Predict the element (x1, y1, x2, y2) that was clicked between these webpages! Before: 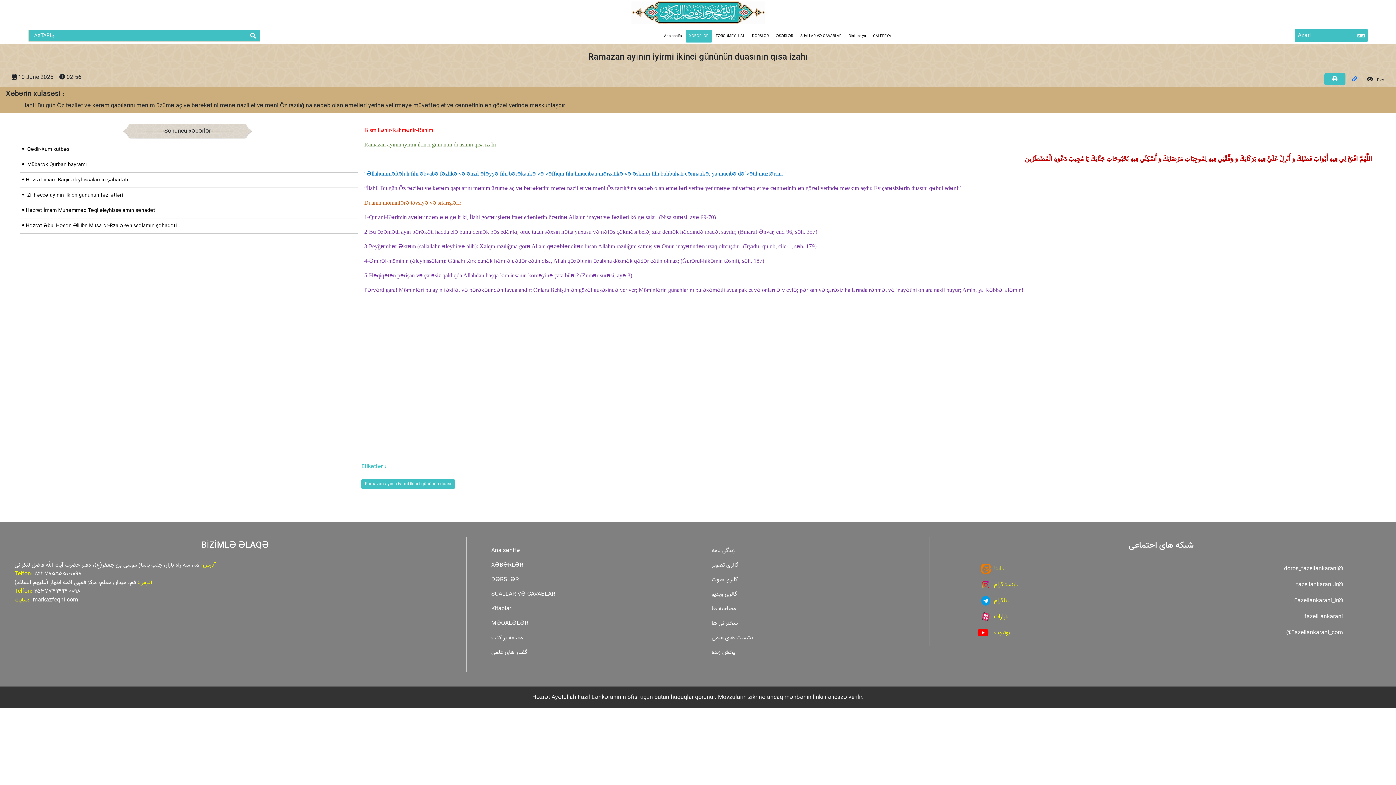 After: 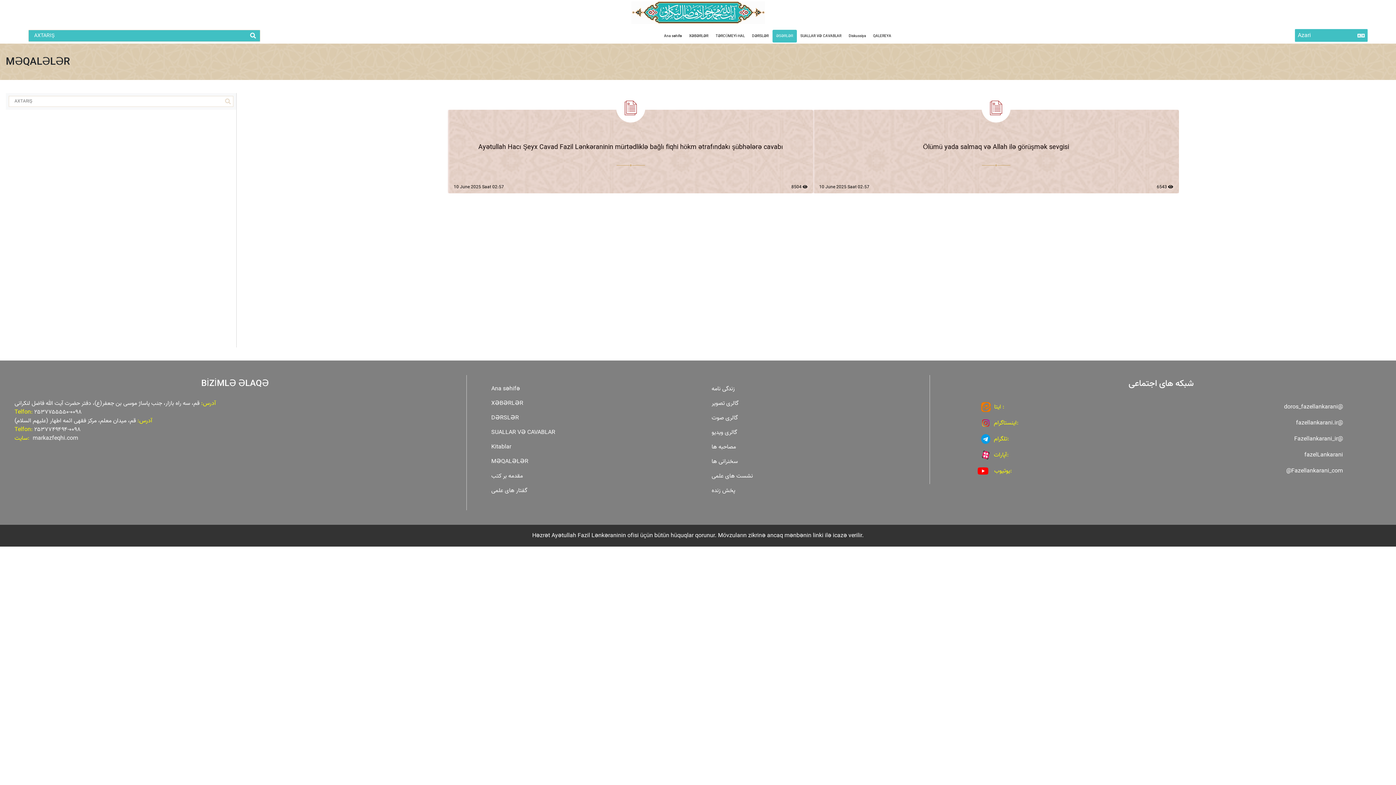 Action: label: MƏQALƏLƏR bbox: (489, 615, 530, 632)